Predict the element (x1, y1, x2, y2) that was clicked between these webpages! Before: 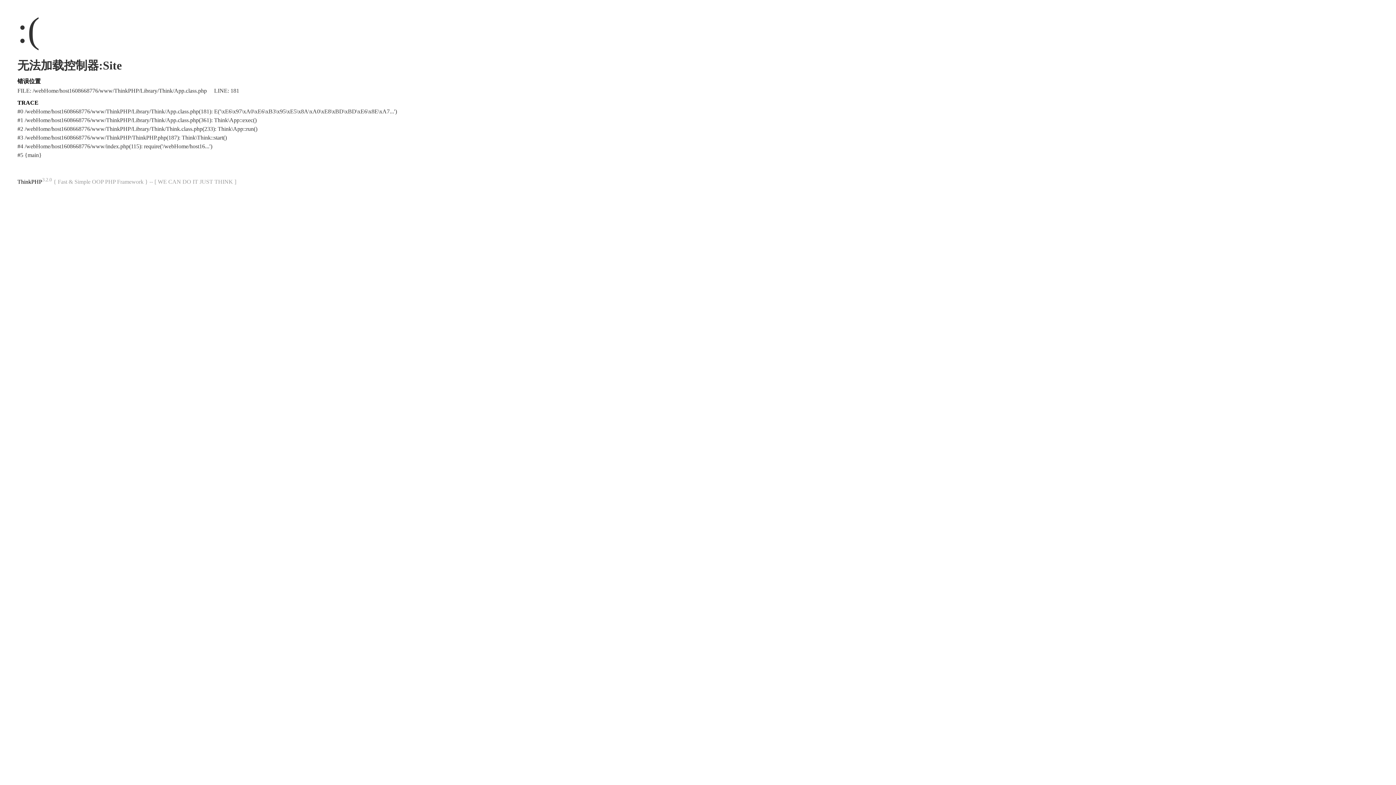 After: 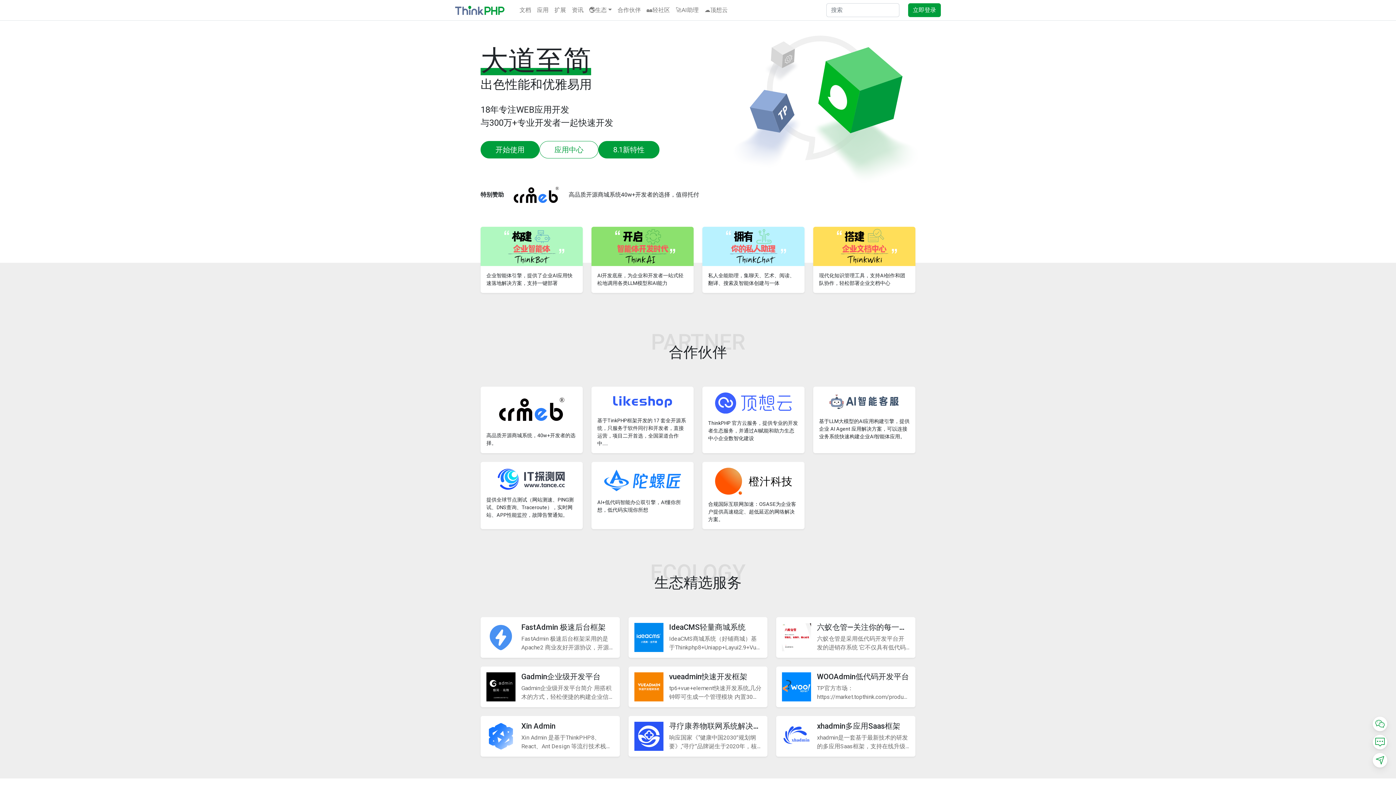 Action: label: ThinkPHP bbox: (17, 178, 42, 184)